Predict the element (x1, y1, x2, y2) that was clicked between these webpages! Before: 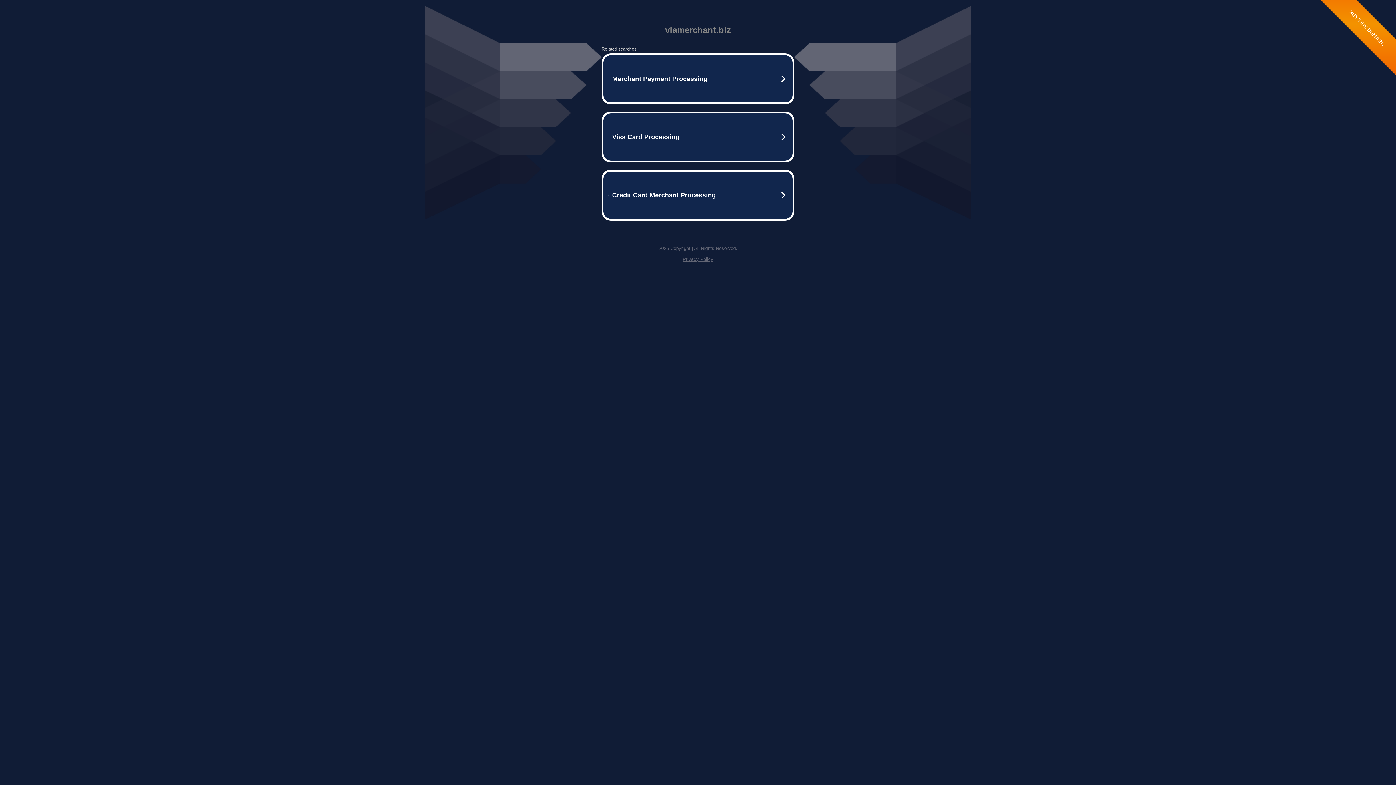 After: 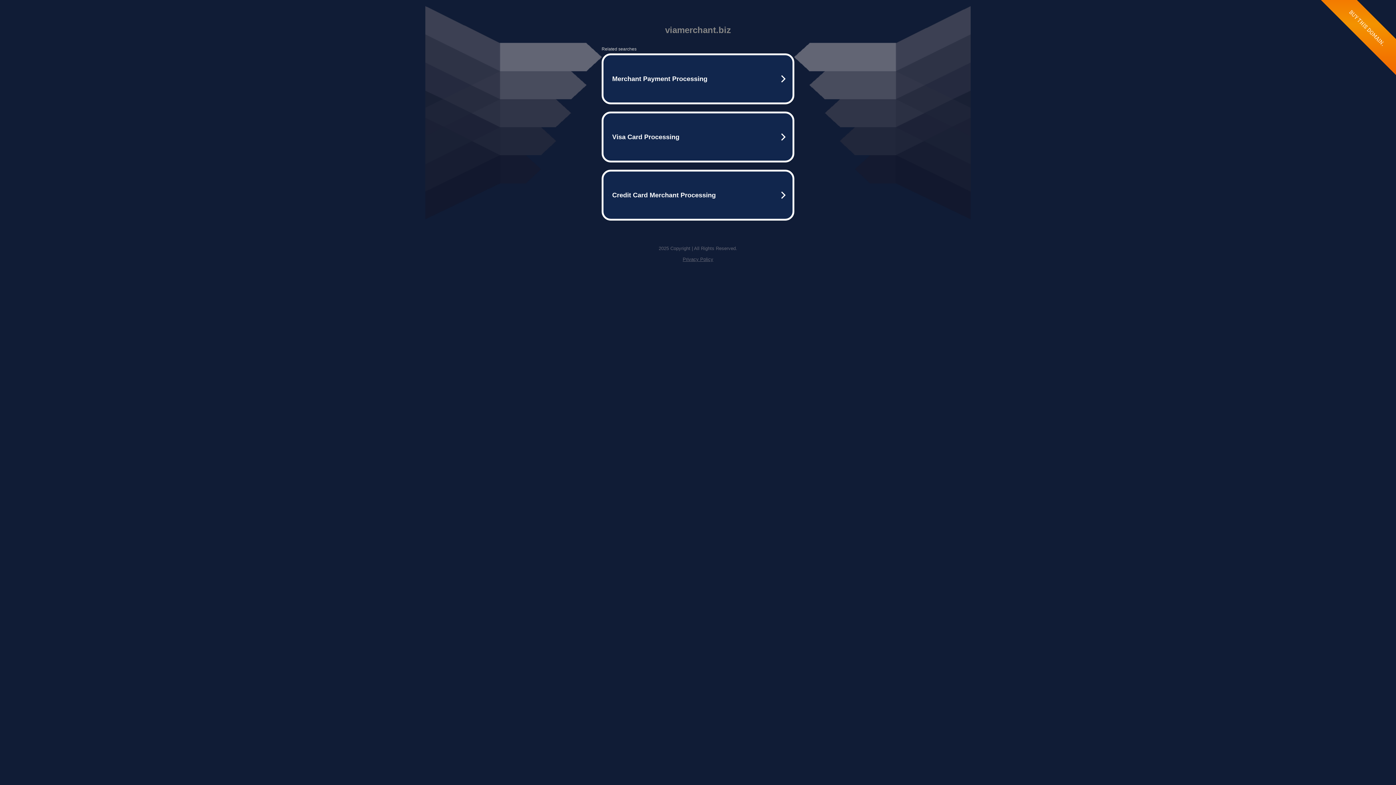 Action: label: Privacy Policy bbox: (682, 256, 713, 262)